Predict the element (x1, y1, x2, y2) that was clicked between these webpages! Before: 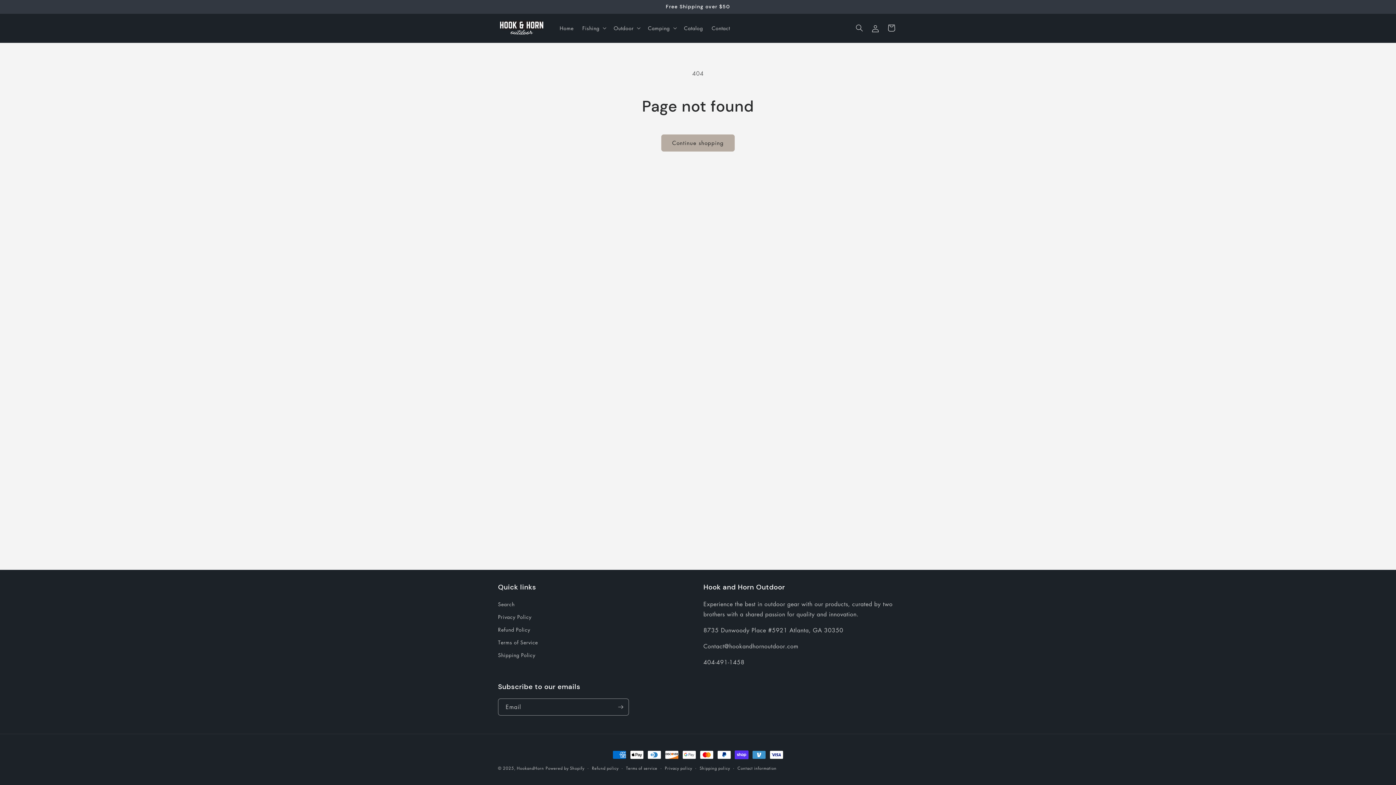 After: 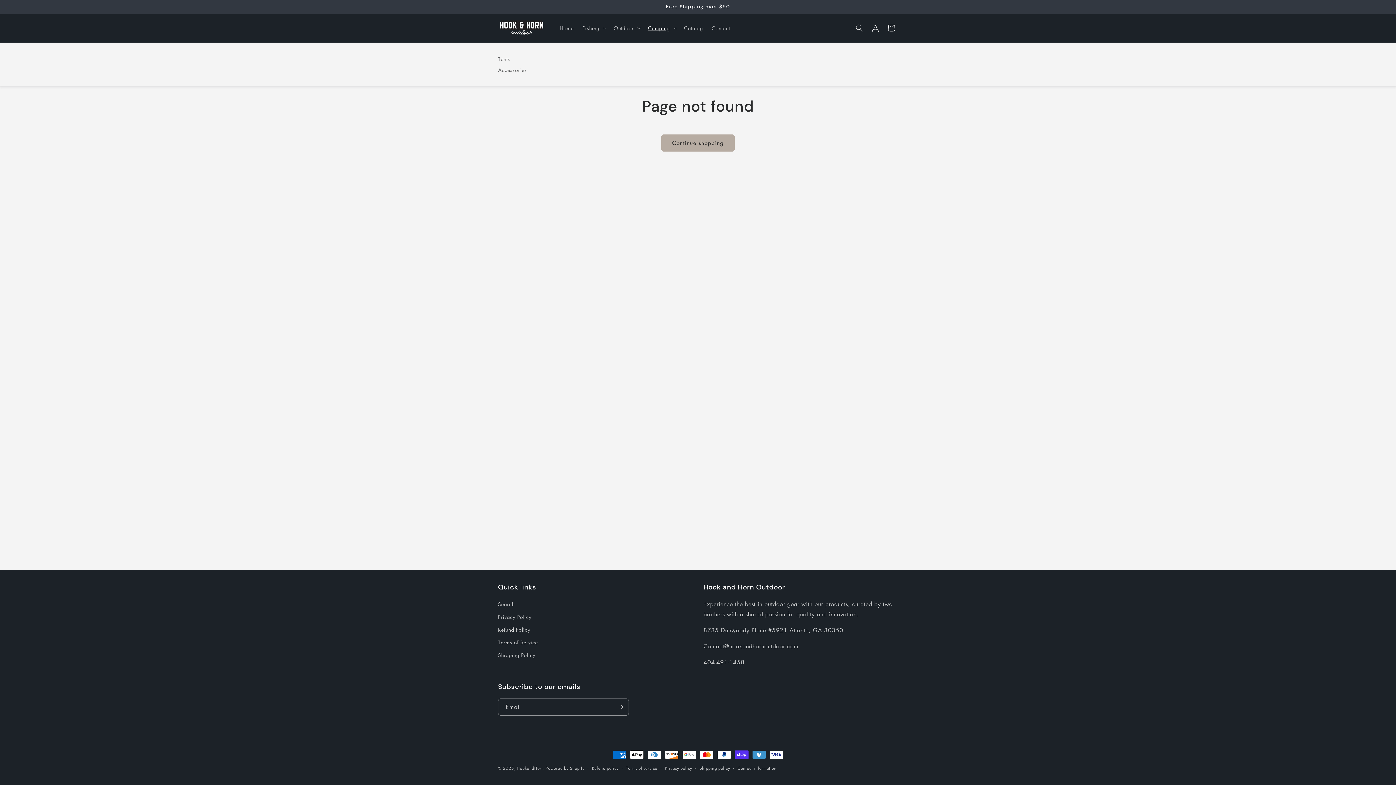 Action: label: Camping bbox: (643, 20, 679, 35)